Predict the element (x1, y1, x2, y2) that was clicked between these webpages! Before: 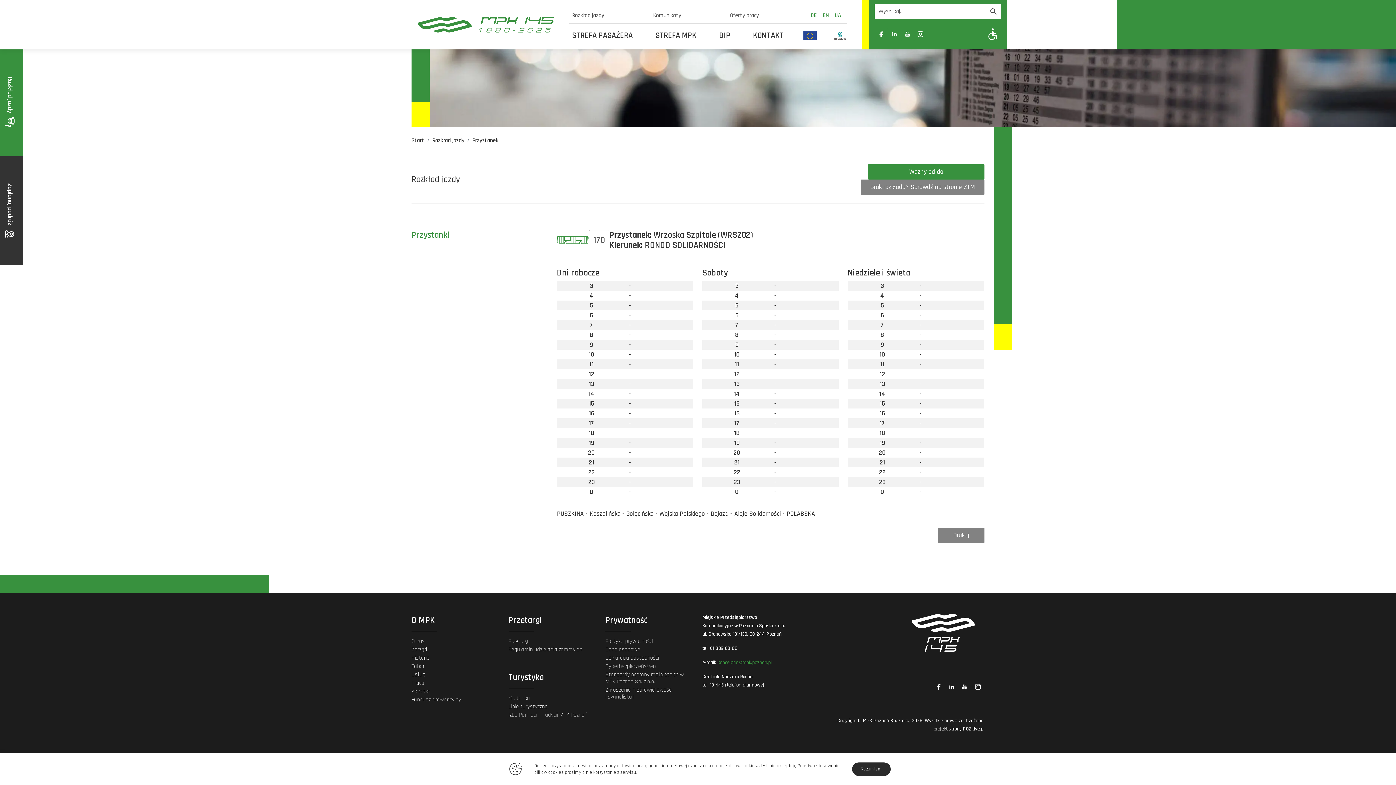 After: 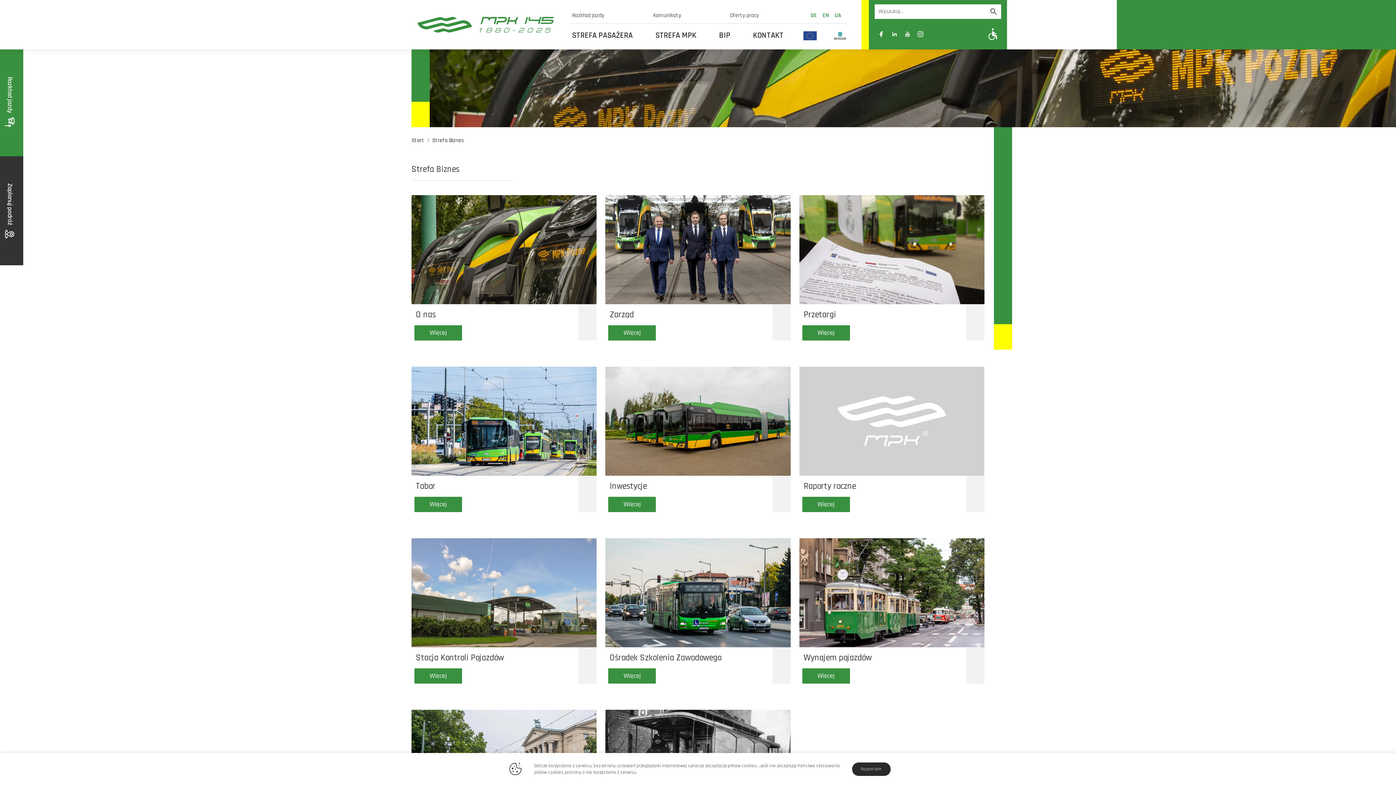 Action: bbox: (652, 29, 699, 42) label: STREFA MPK